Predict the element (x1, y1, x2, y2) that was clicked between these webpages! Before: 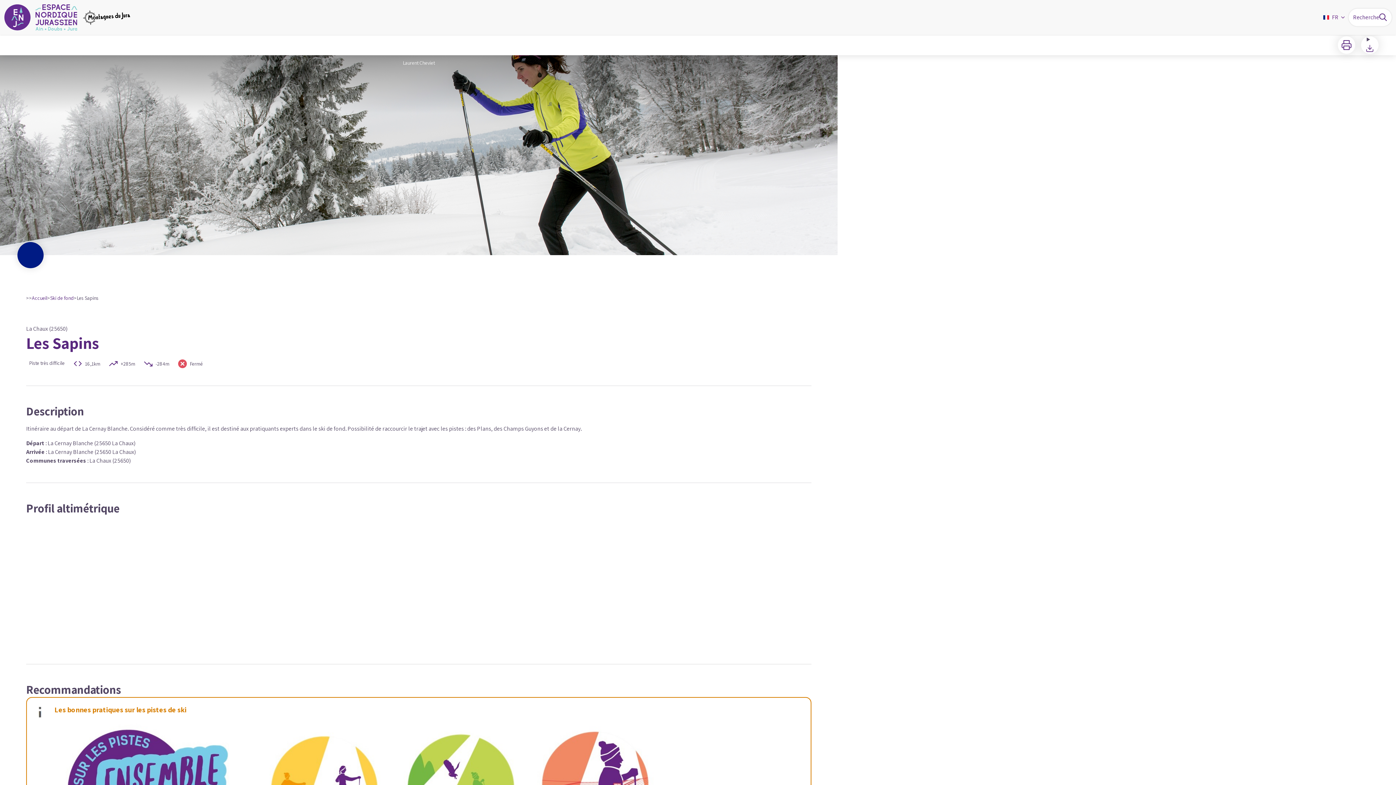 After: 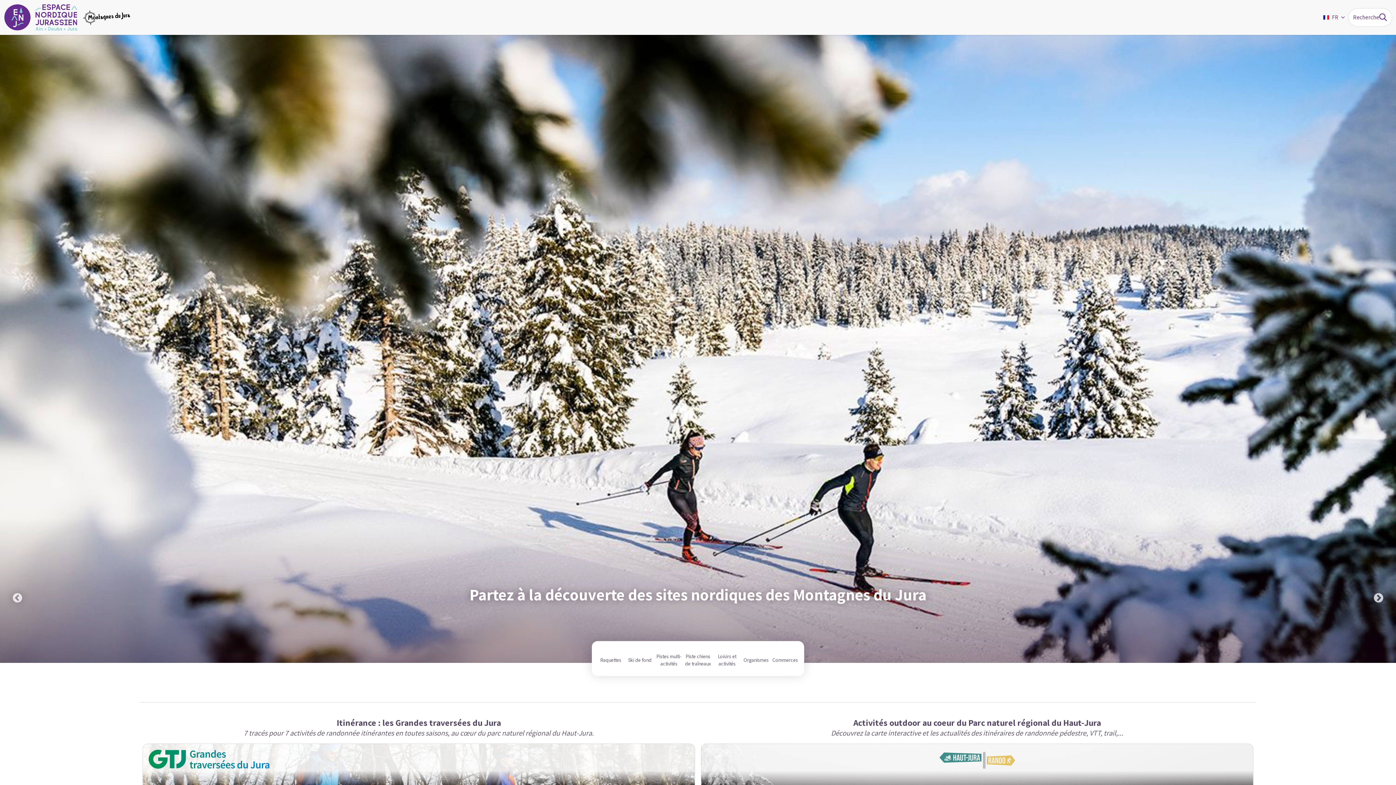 Action: bbox: (4, 4, 132, 30)